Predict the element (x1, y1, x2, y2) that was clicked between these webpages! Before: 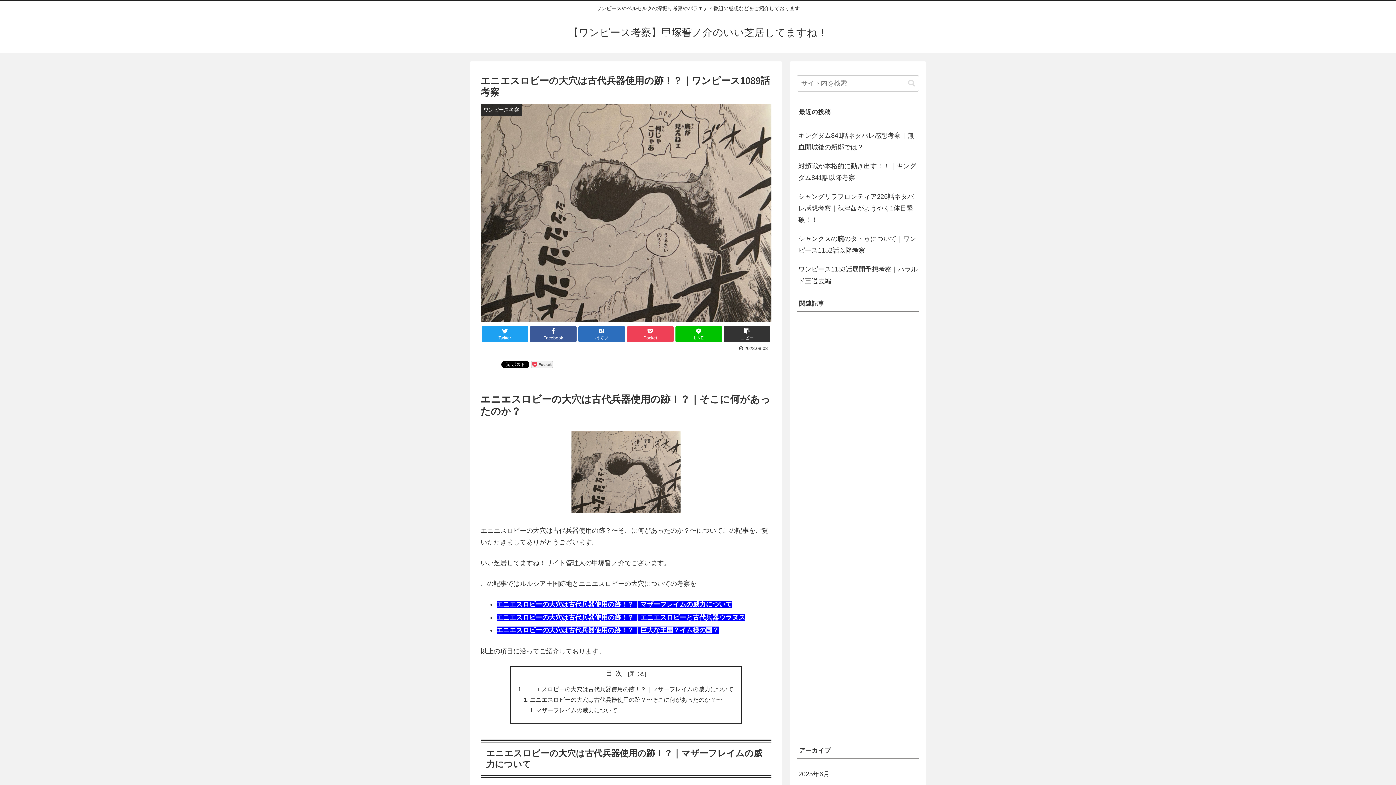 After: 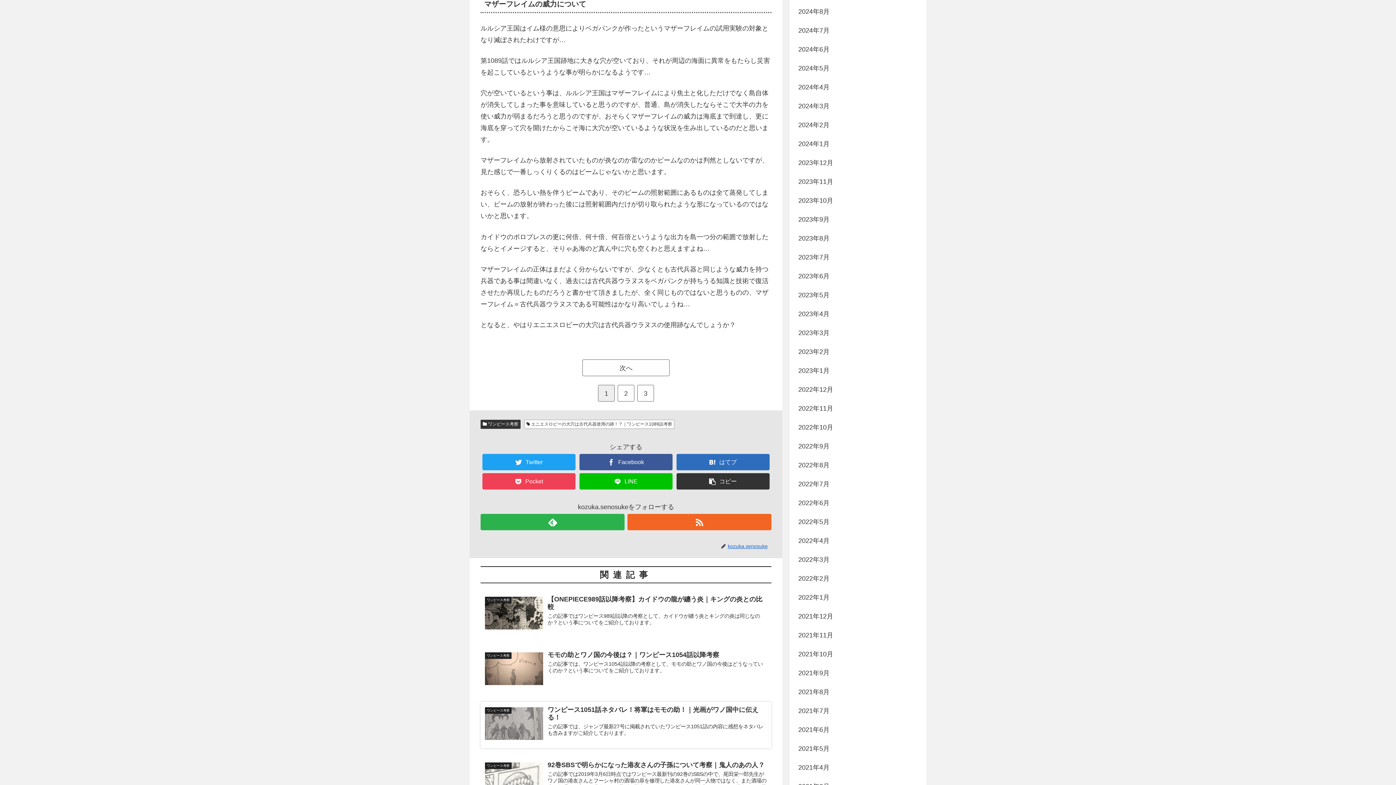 Action: label: マザーフレイムの威力について bbox: (536, 707, 617, 713)